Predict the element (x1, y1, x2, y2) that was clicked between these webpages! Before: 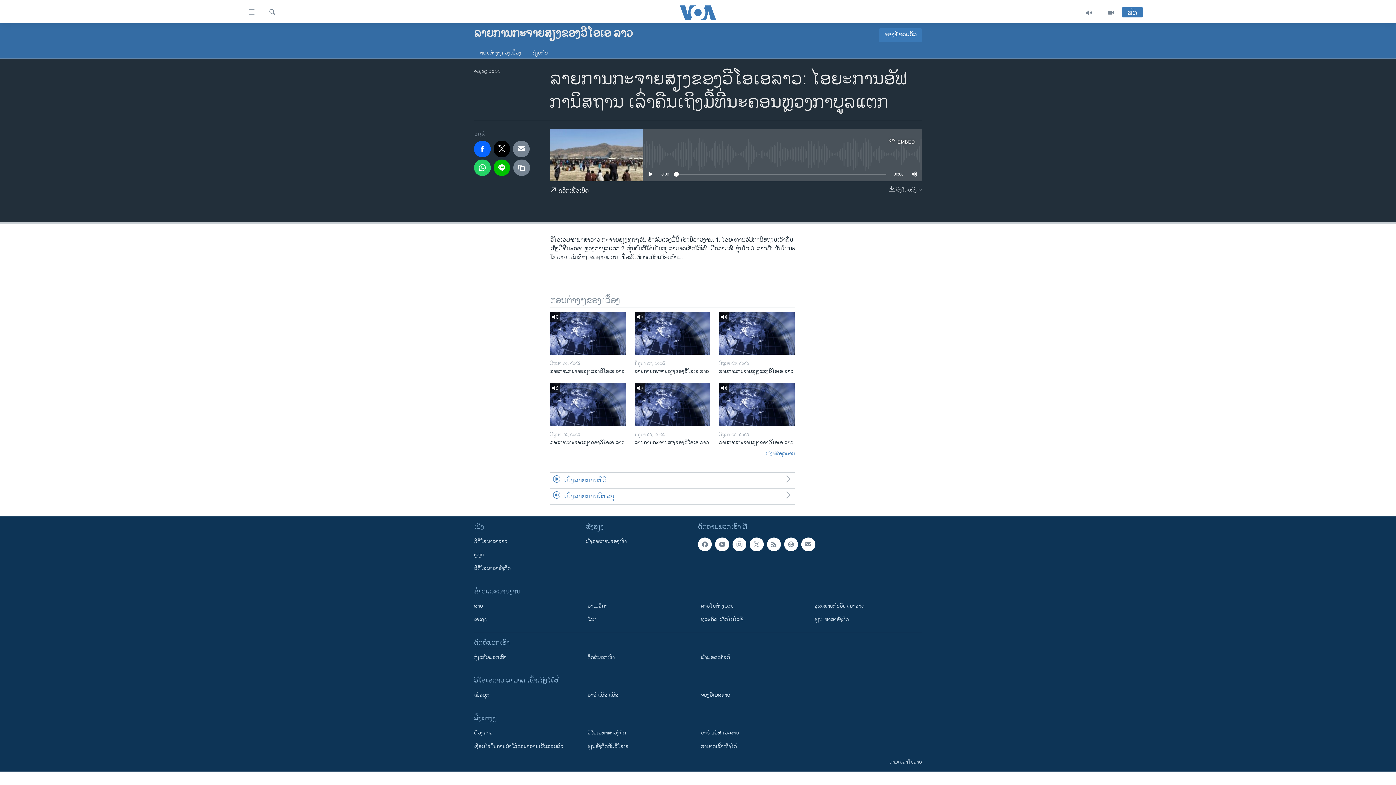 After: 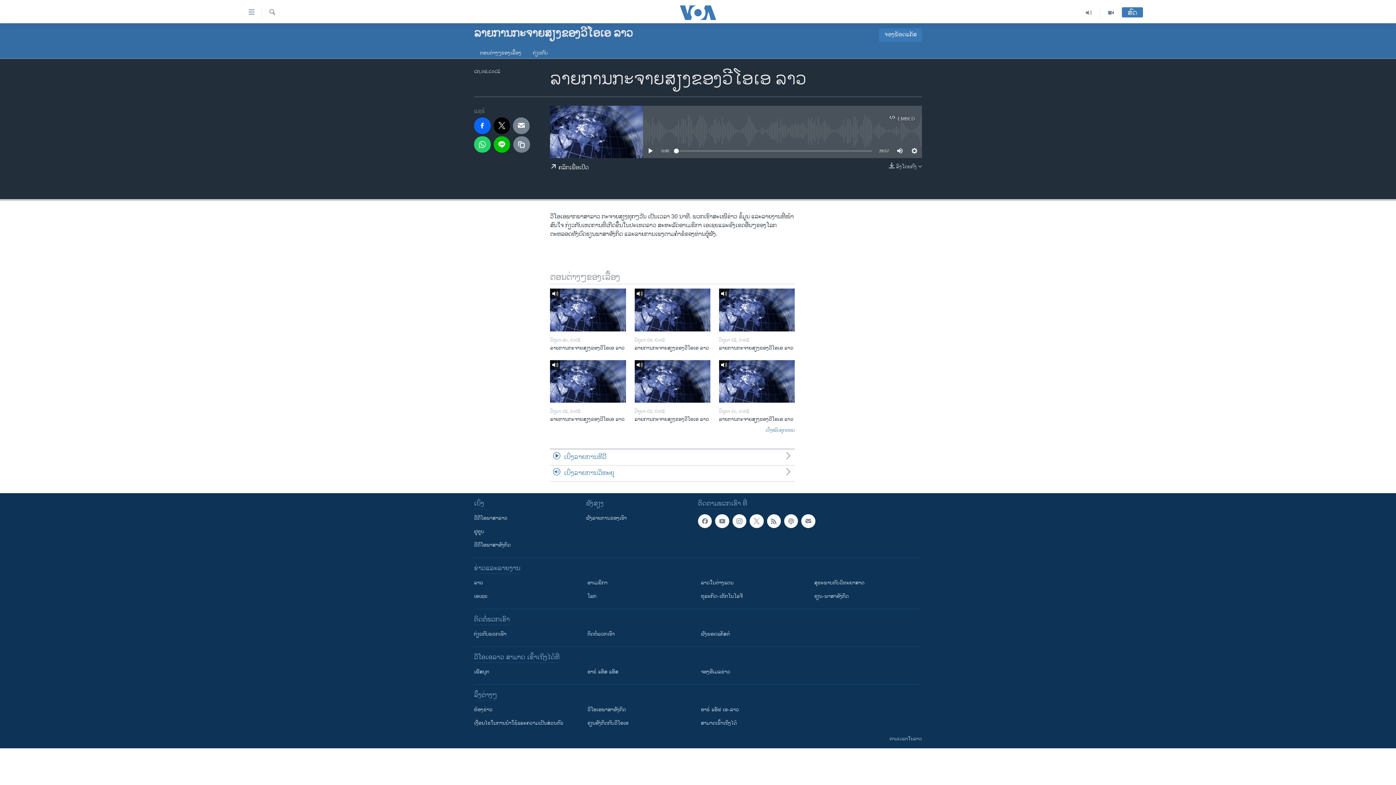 Action: bbox: (634, 312, 710, 354)